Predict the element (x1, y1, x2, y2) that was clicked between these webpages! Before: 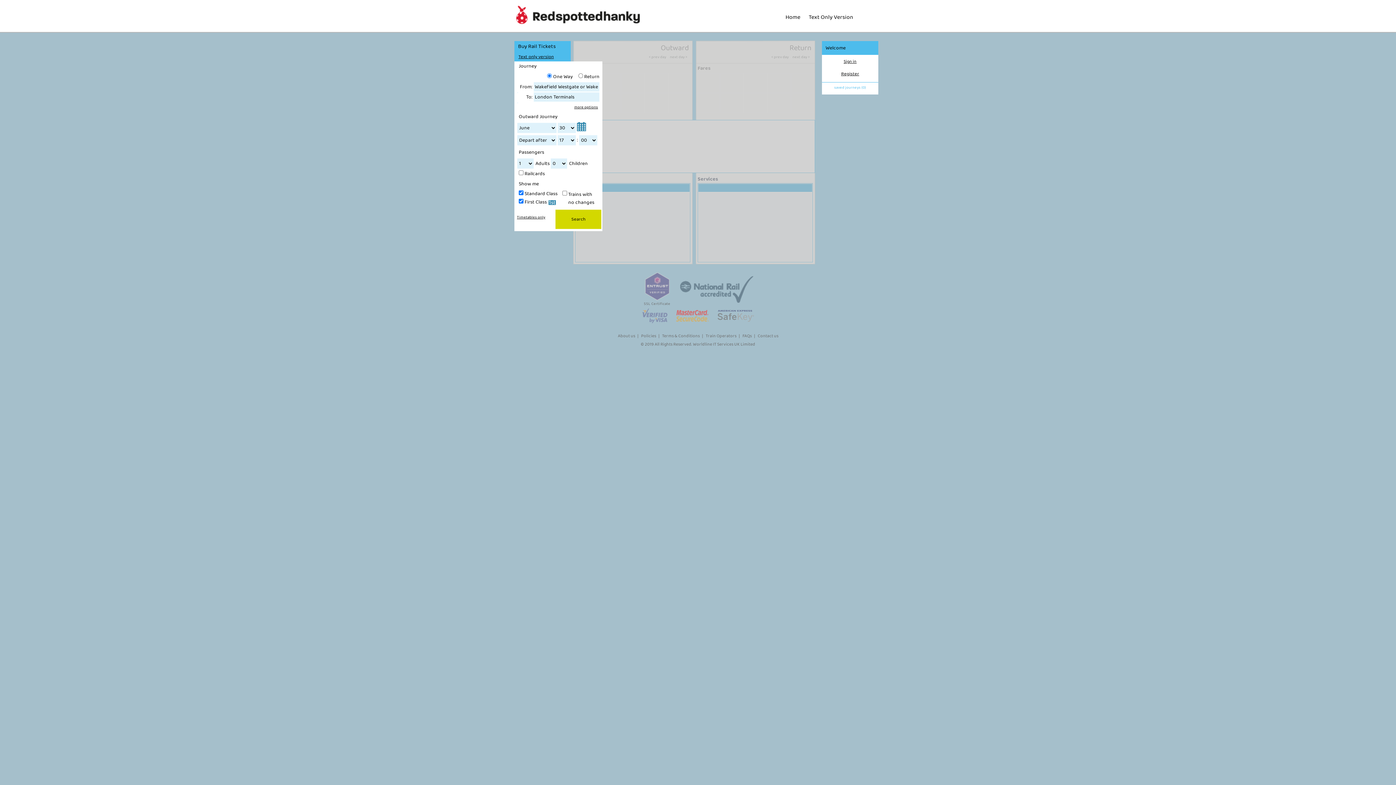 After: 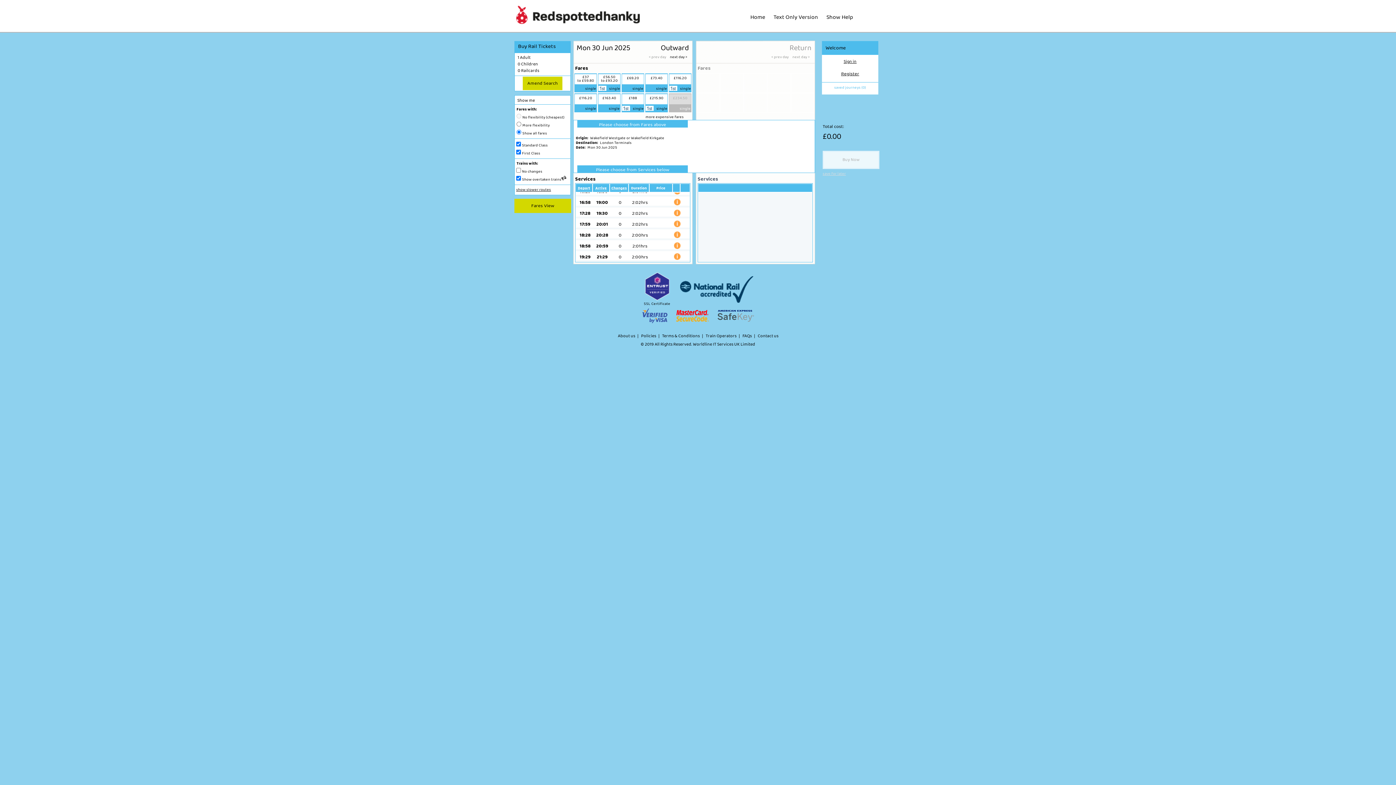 Action: bbox: (555, 209, 601, 229) label: Search